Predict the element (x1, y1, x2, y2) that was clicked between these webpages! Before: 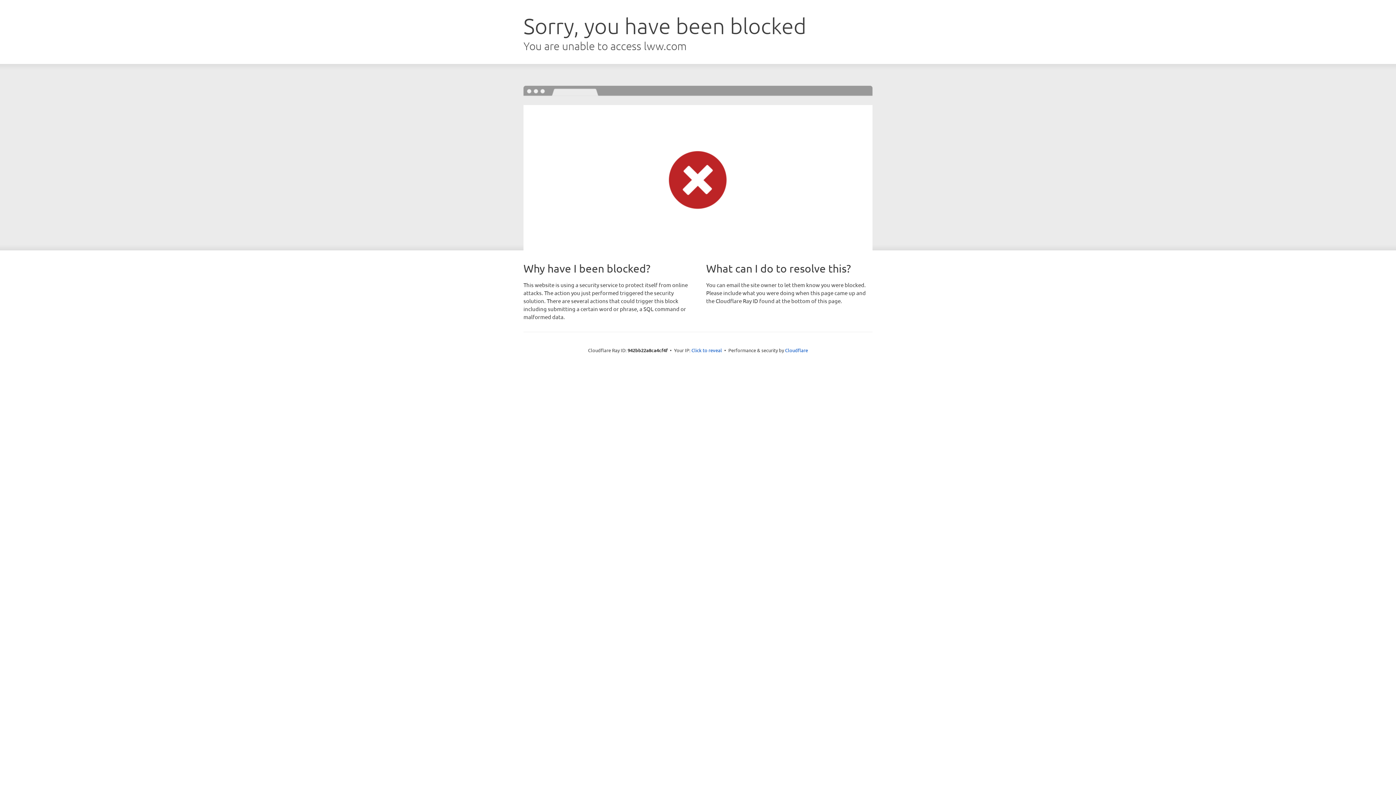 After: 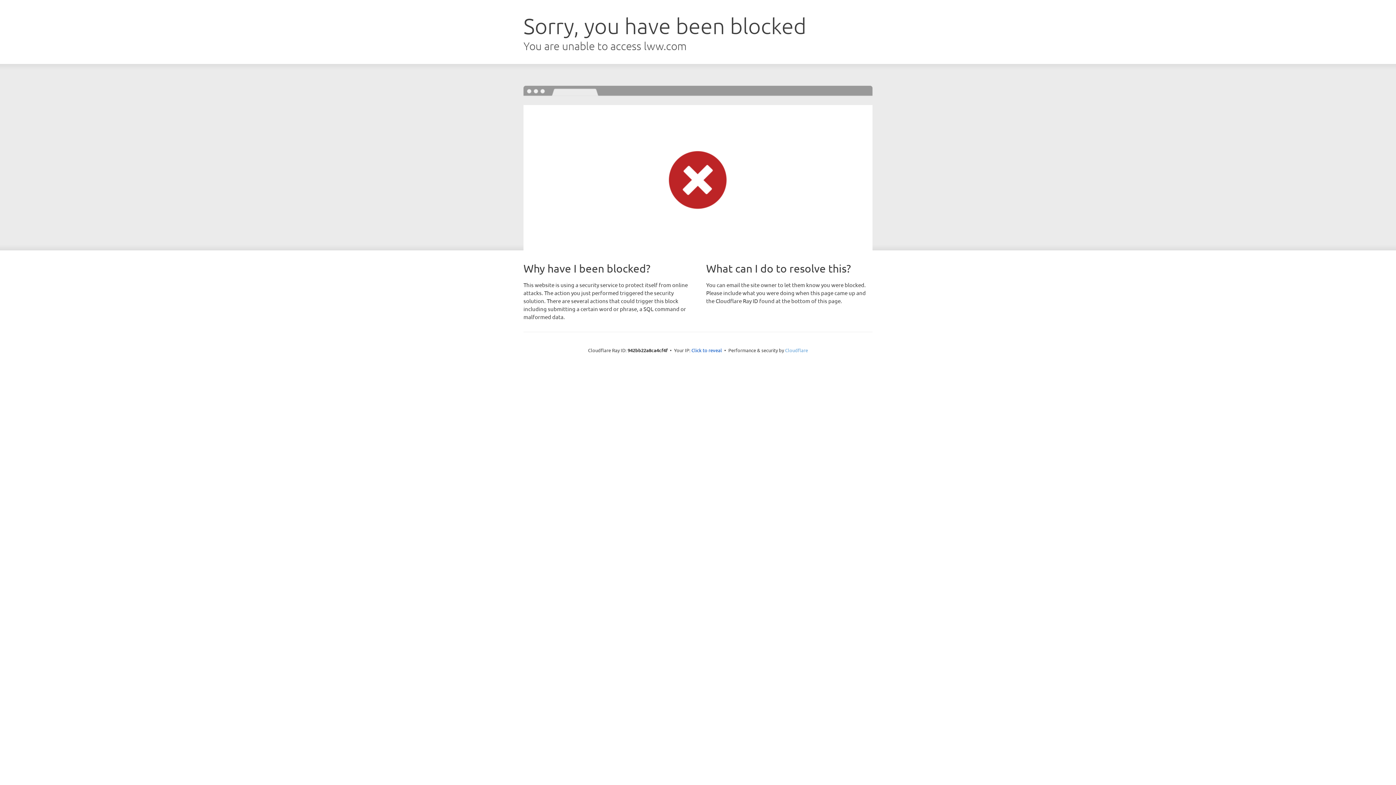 Action: label: Cloudflare bbox: (785, 347, 808, 353)